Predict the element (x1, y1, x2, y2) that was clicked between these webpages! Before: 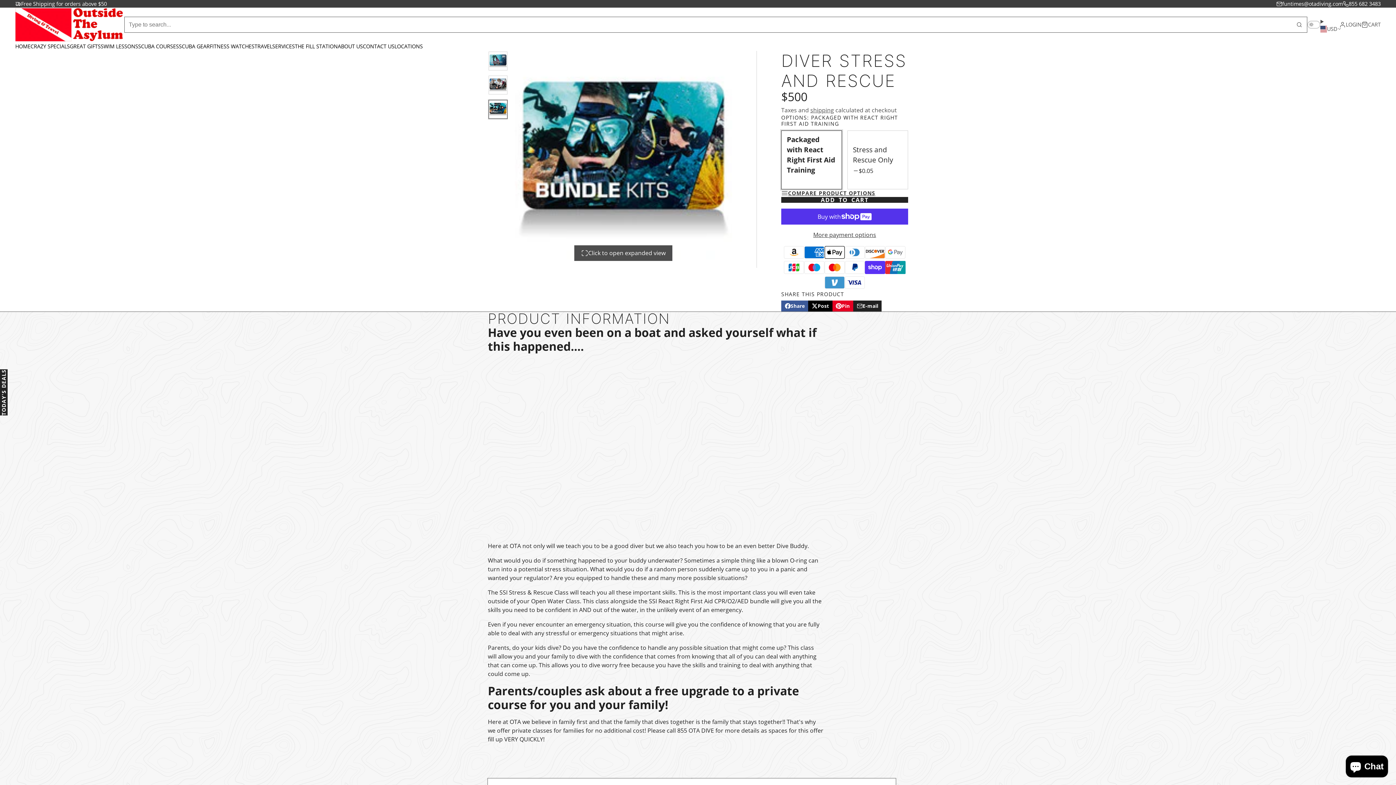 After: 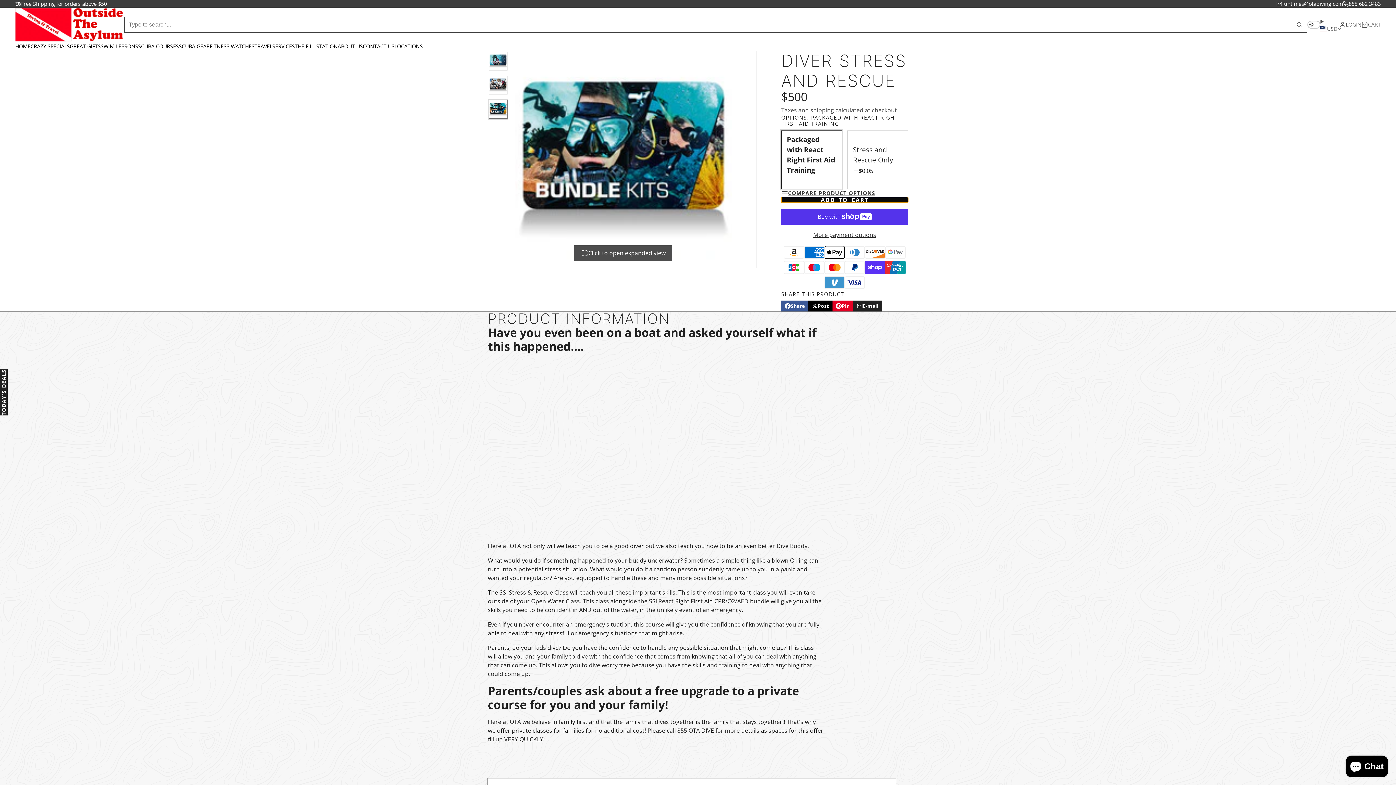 Action: label: ADD TO CART bbox: (781, 197, 908, 202)